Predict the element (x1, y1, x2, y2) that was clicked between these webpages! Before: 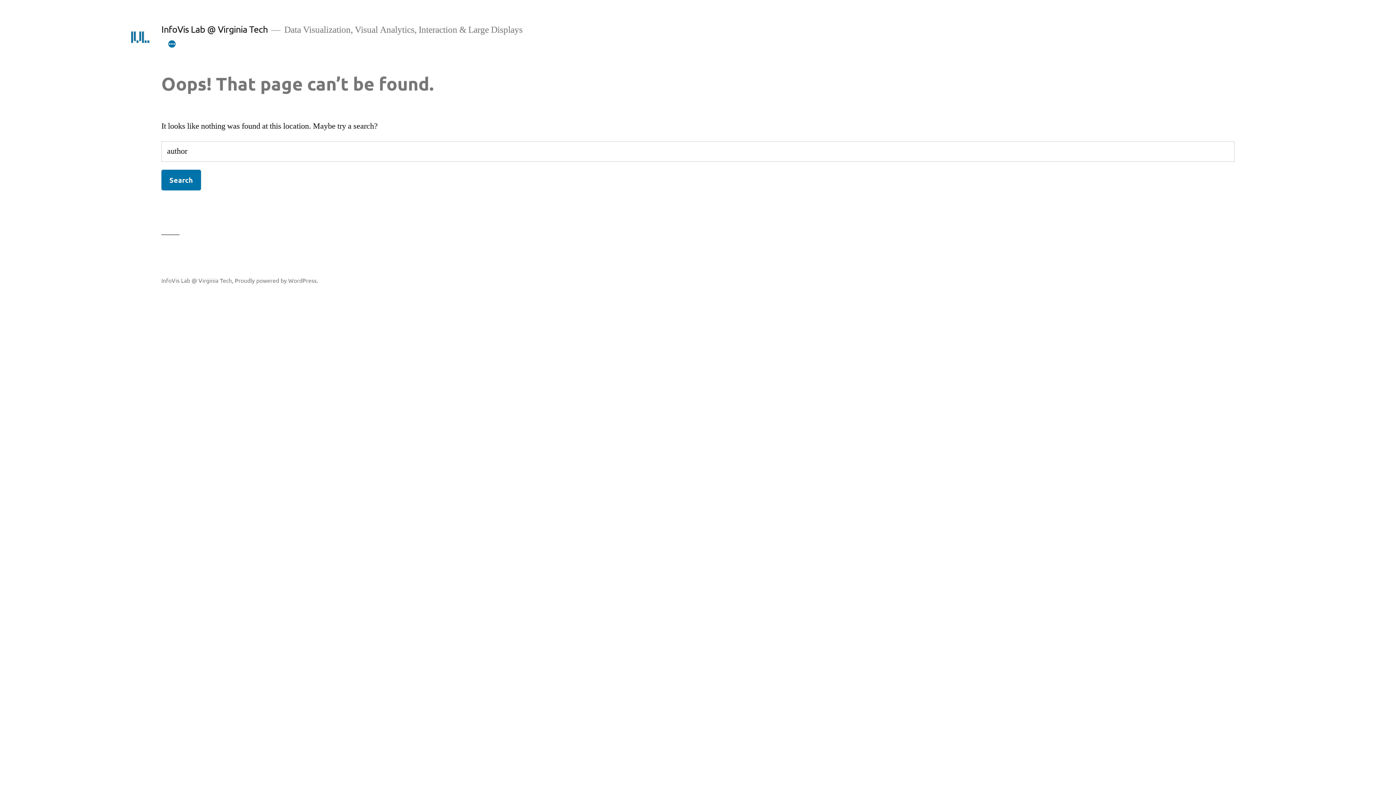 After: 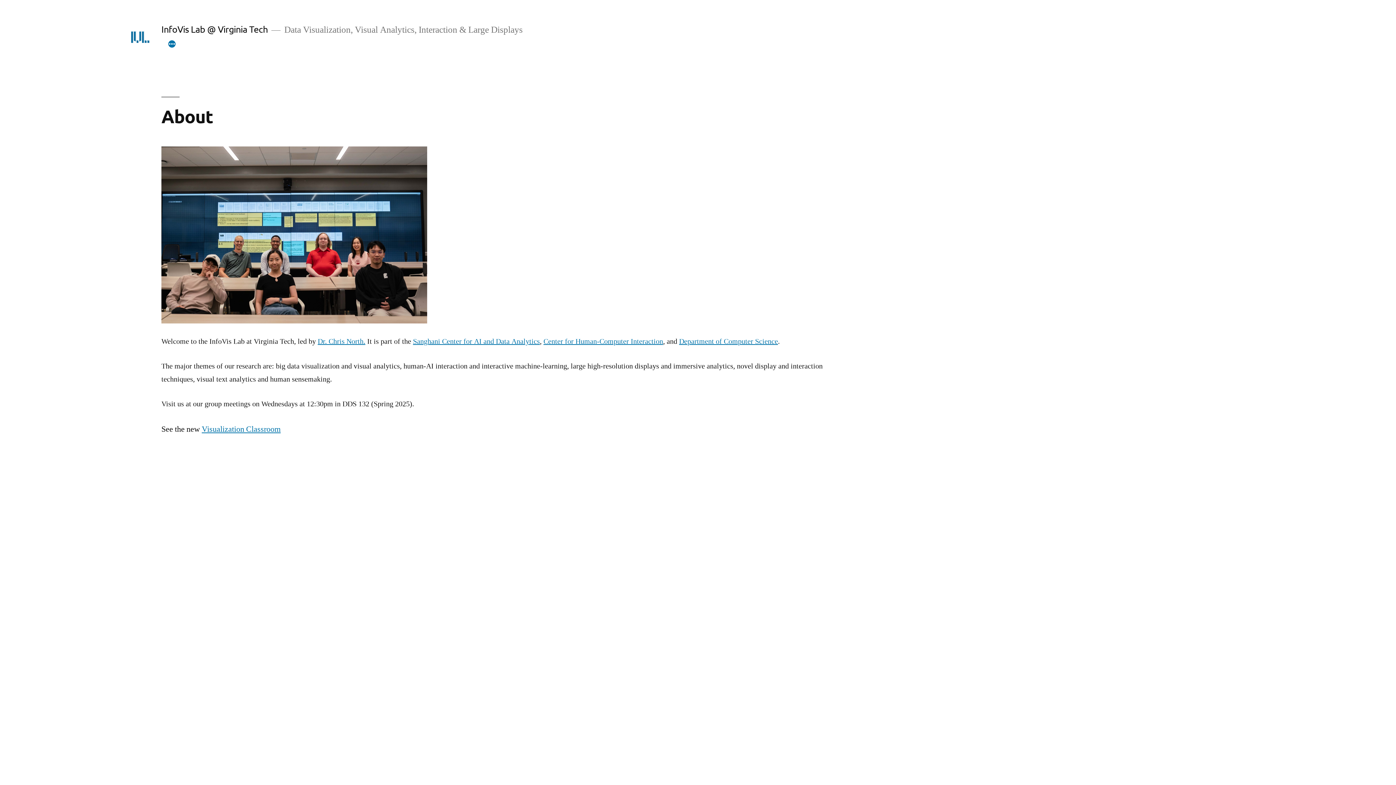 Action: bbox: (161, 23, 267, 34) label: InfoVis Lab @ Virginia Tech